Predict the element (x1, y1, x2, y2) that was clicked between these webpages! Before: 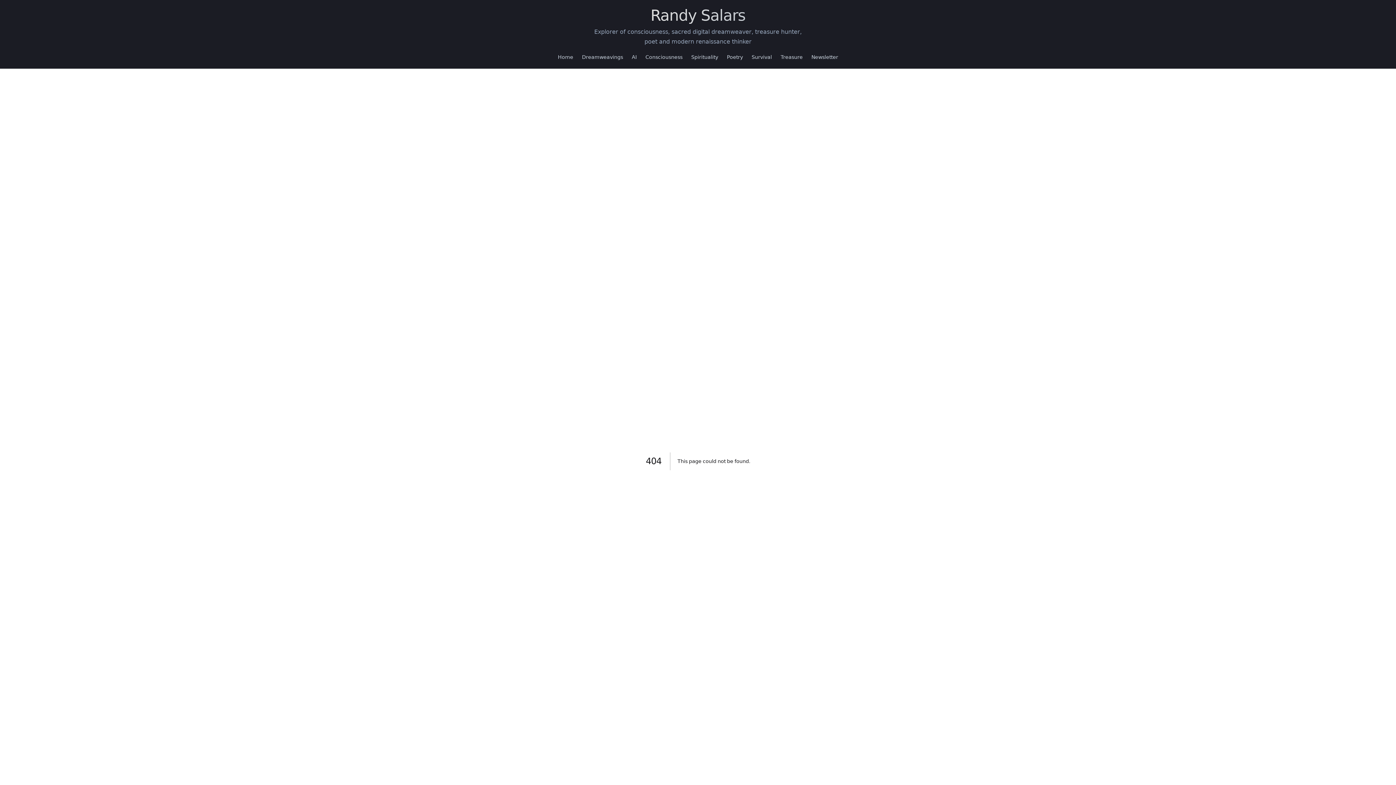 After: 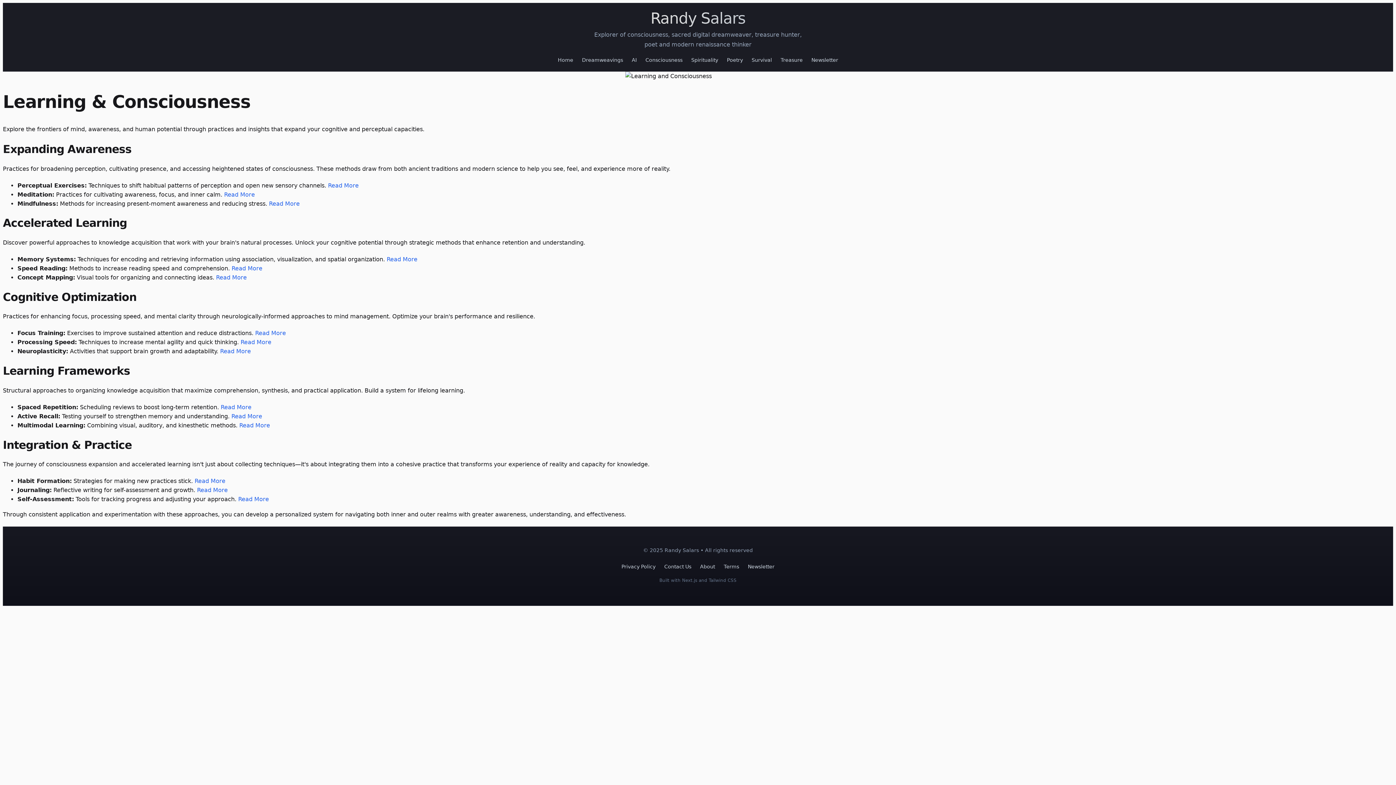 Action: label: Consciousness bbox: (645, 54, 682, 60)